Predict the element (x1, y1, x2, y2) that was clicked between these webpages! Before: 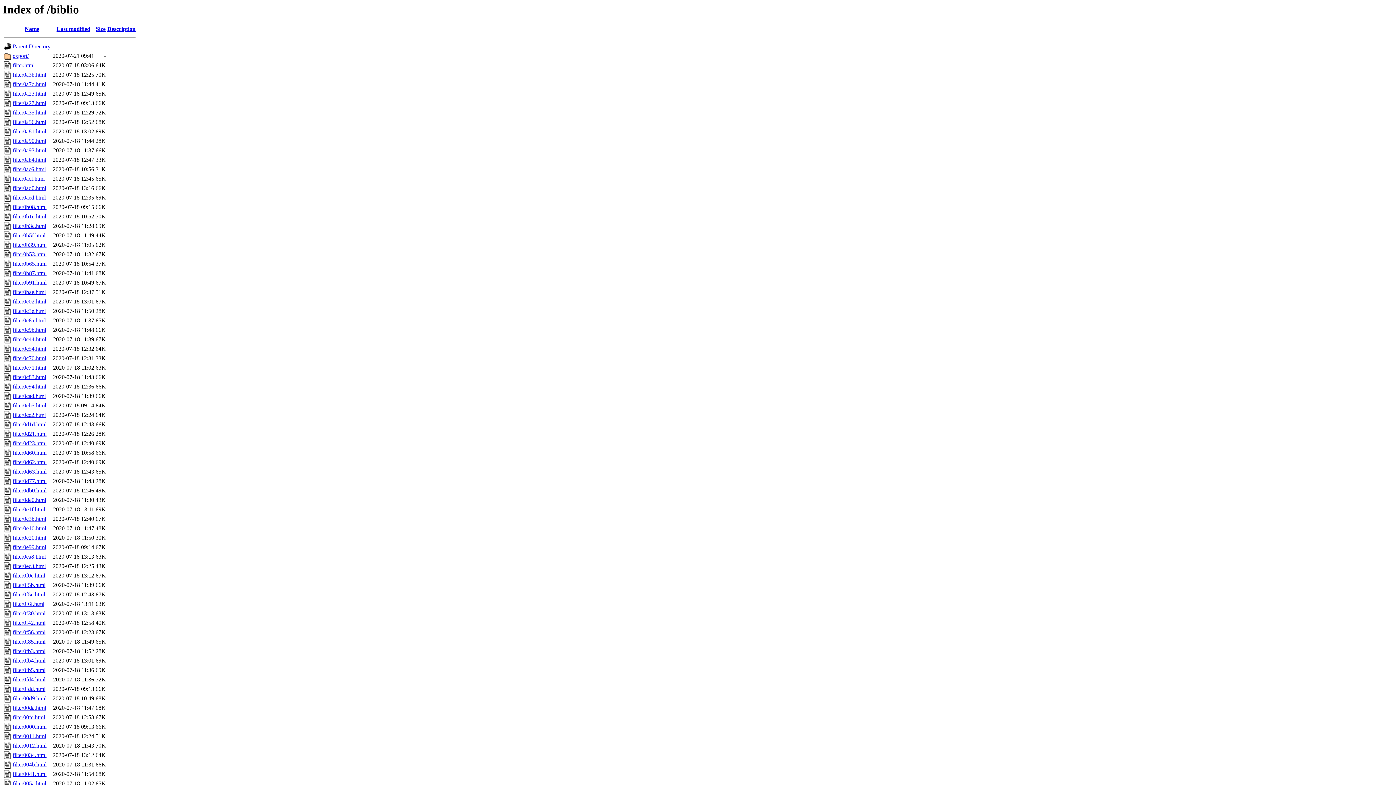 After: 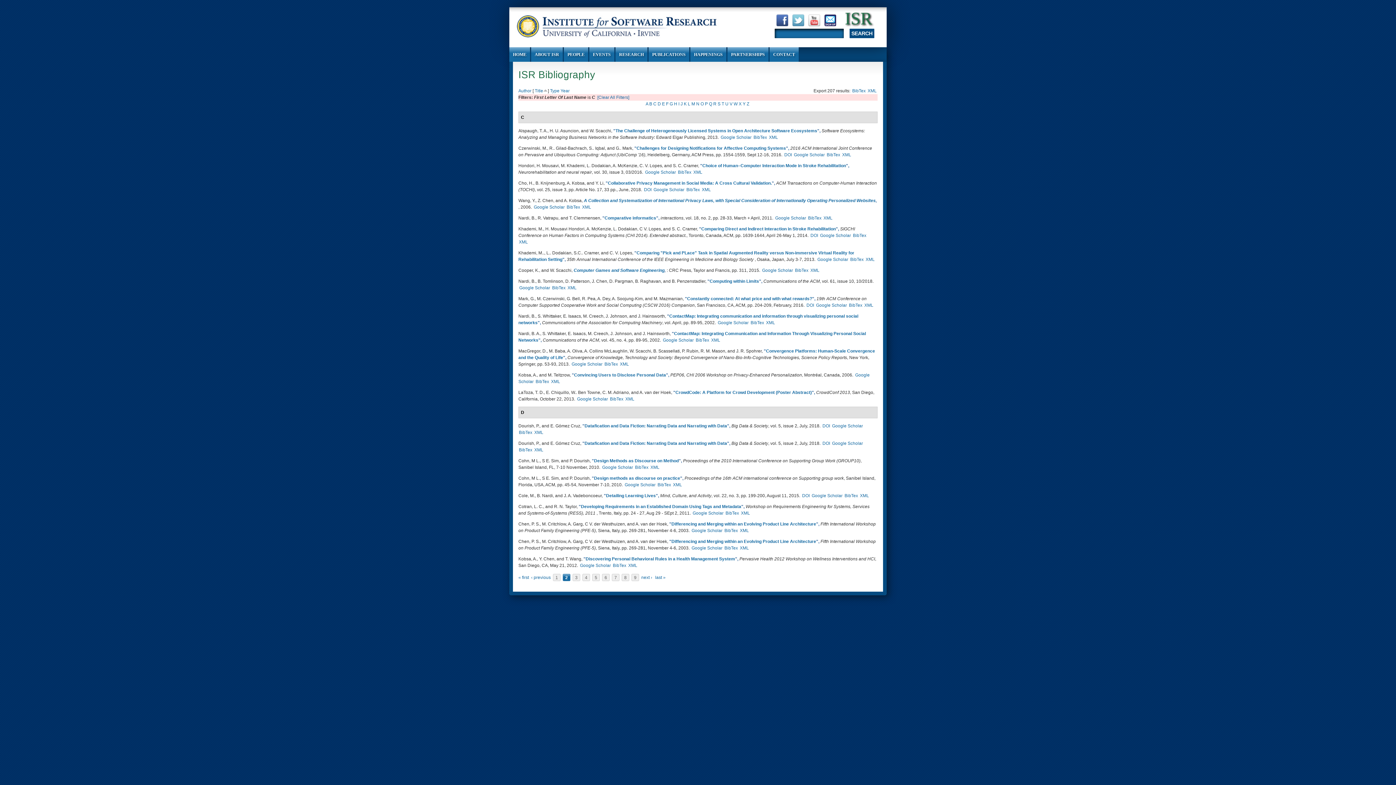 Action: label: filter0b3c.html bbox: (12, 223, 46, 229)